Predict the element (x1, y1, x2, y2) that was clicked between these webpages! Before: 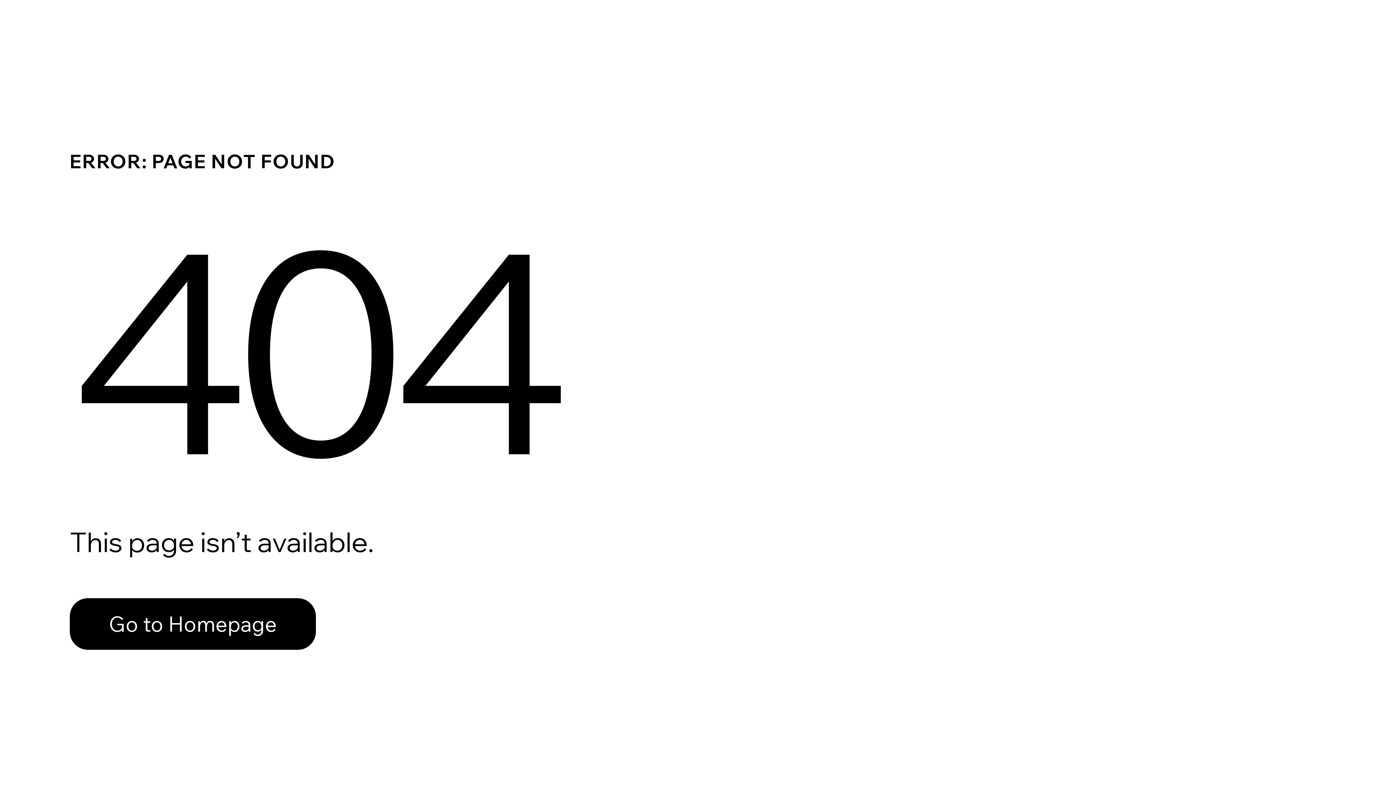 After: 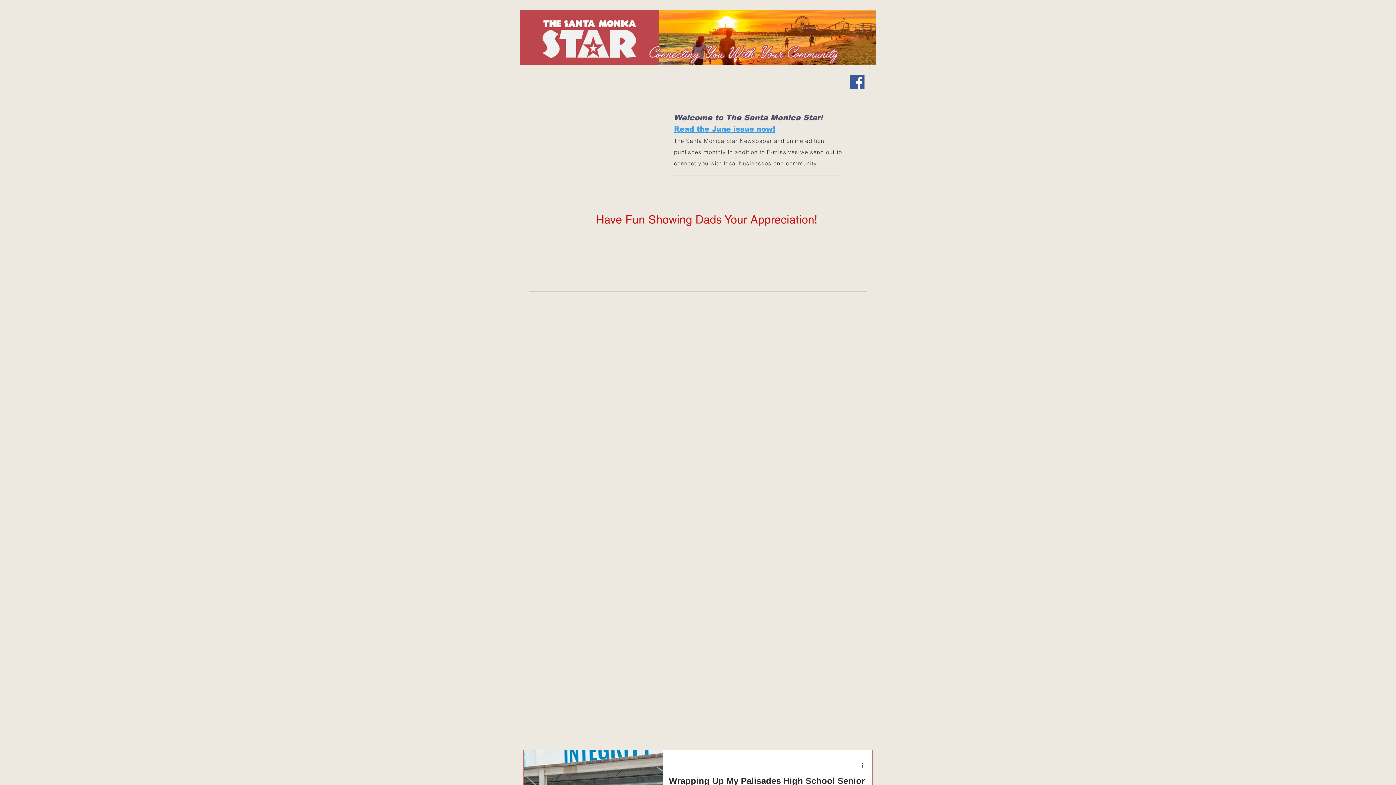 Action: label: Go to Homepage bbox: (69, 582, 768, 659)